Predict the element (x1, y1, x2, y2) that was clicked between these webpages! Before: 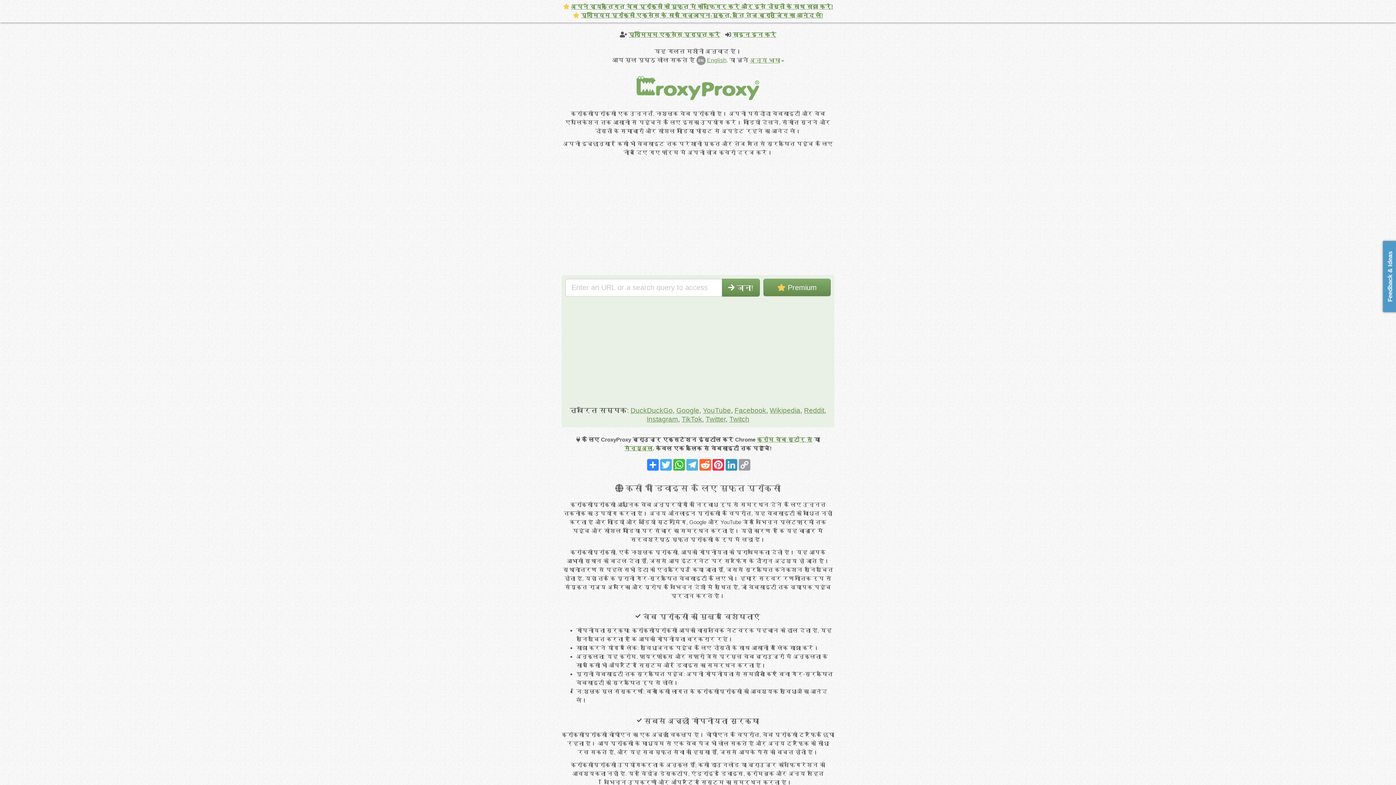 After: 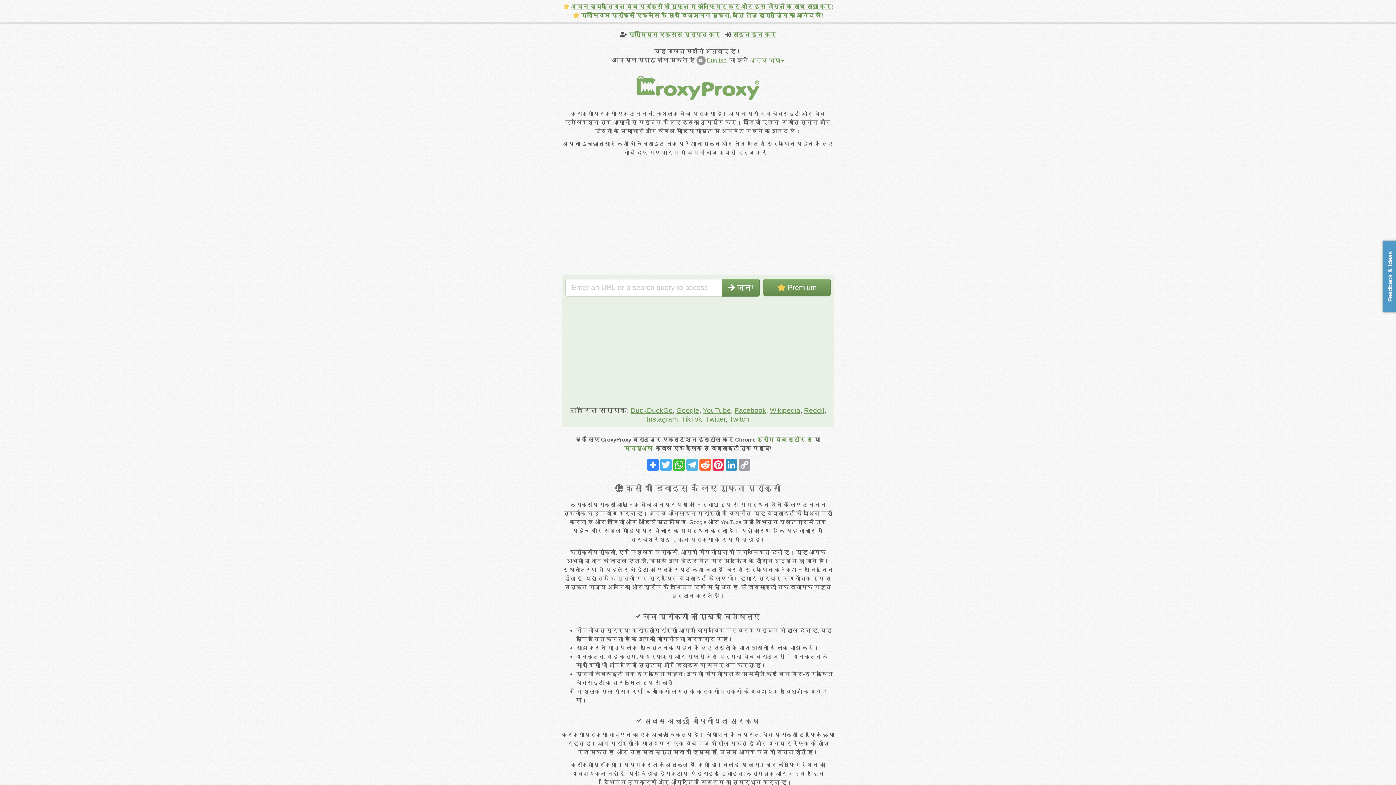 Action: label: क्रोम वेब स्टोर से bbox: (757, 436, 812, 443)